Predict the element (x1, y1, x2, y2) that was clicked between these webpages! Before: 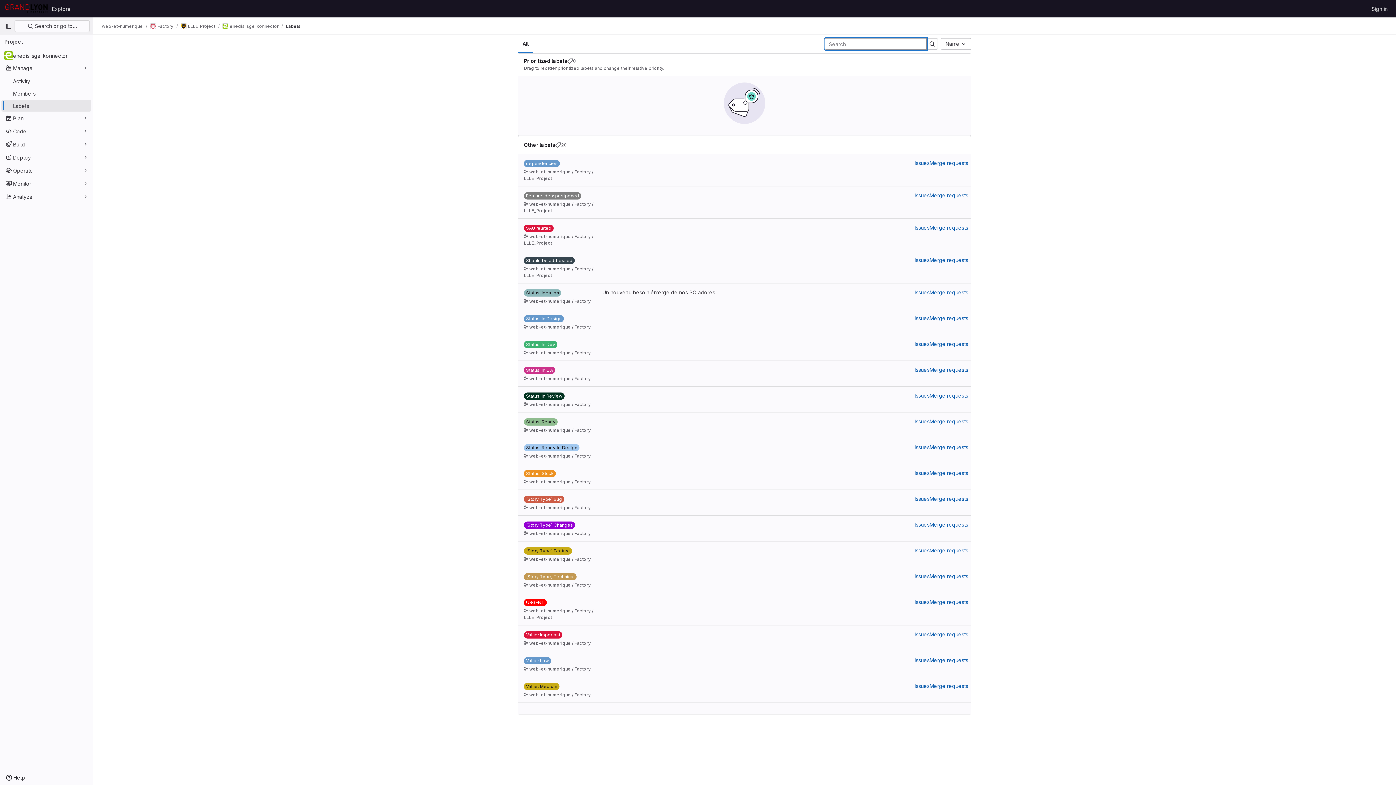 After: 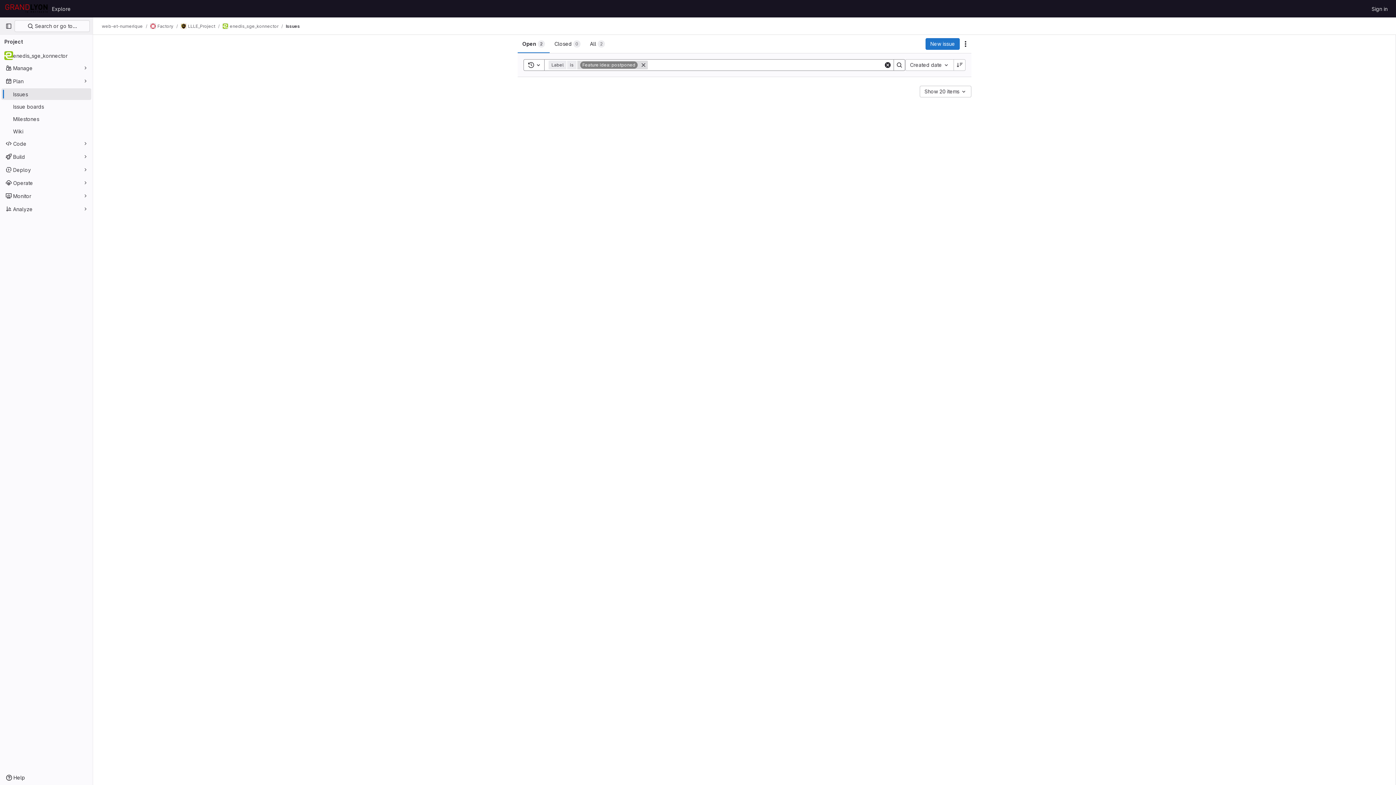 Action: label: Issues bbox: (914, 191, 929, 199)